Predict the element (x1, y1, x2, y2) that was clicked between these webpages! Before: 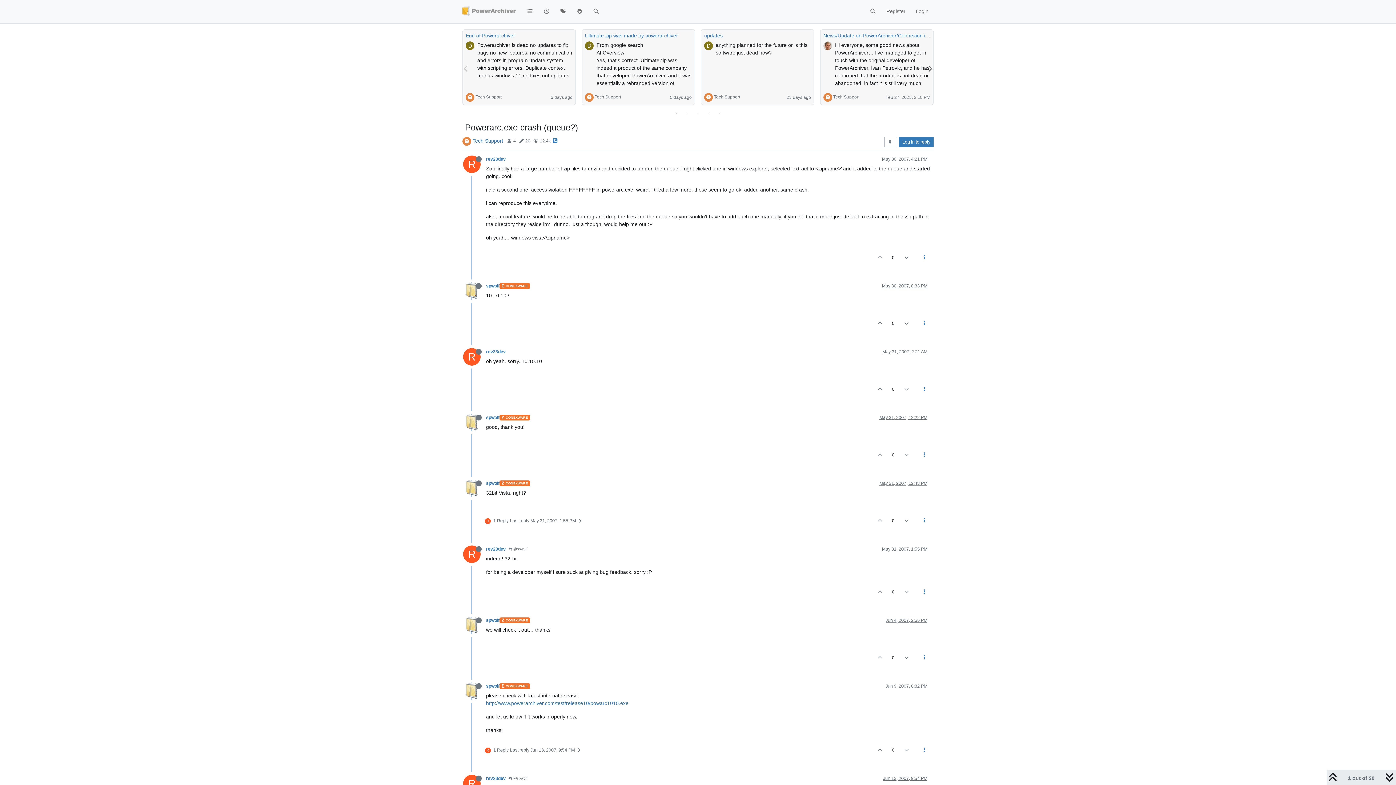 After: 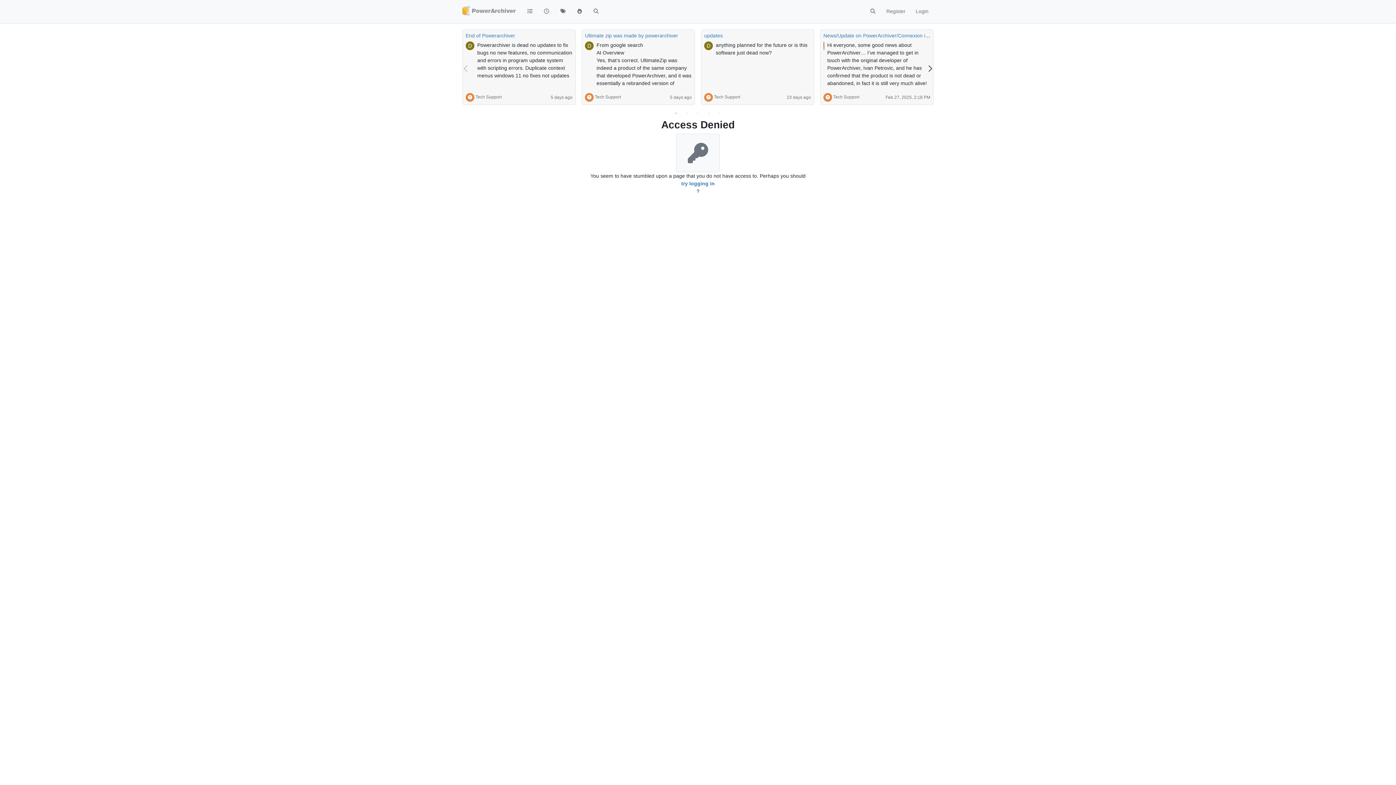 Action: label: rev23dev bbox: (486, 349, 505, 354)